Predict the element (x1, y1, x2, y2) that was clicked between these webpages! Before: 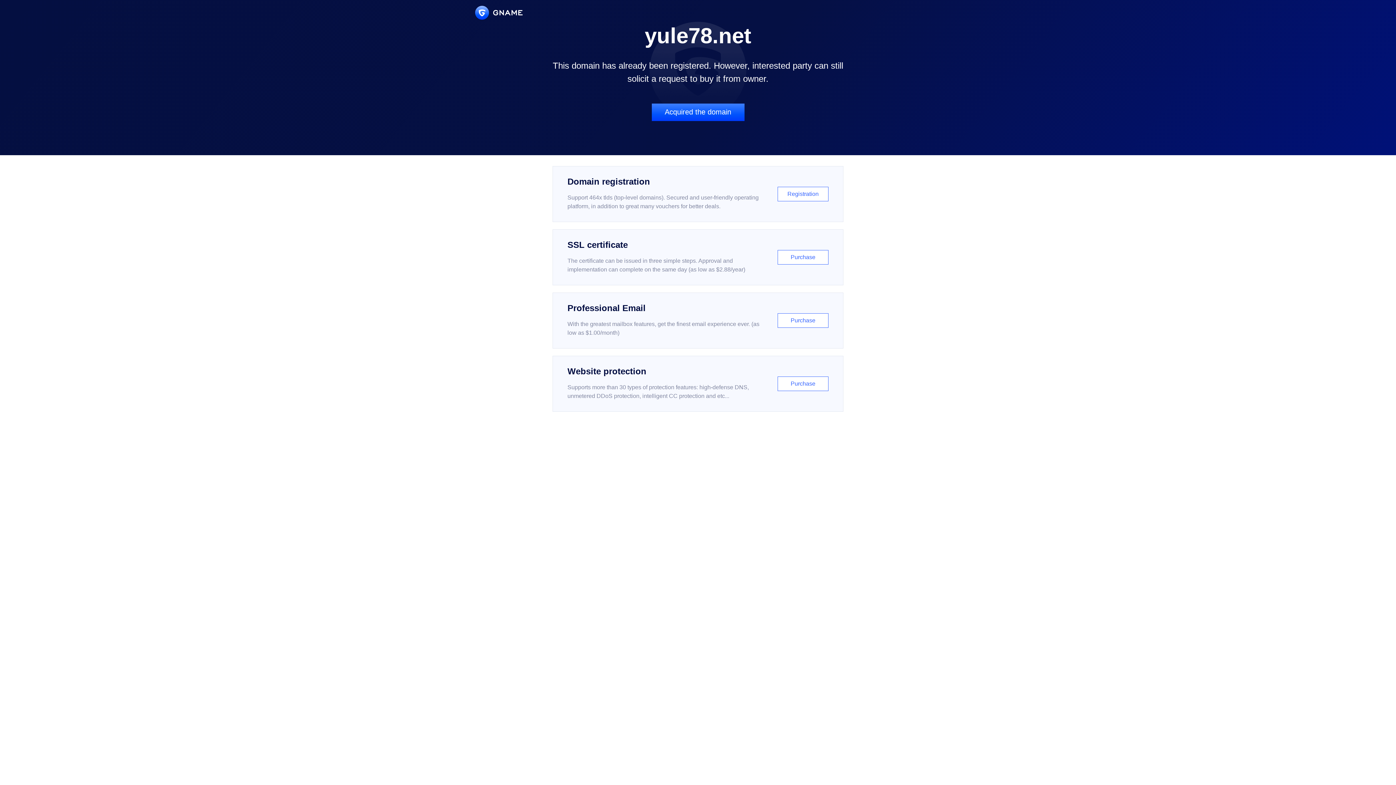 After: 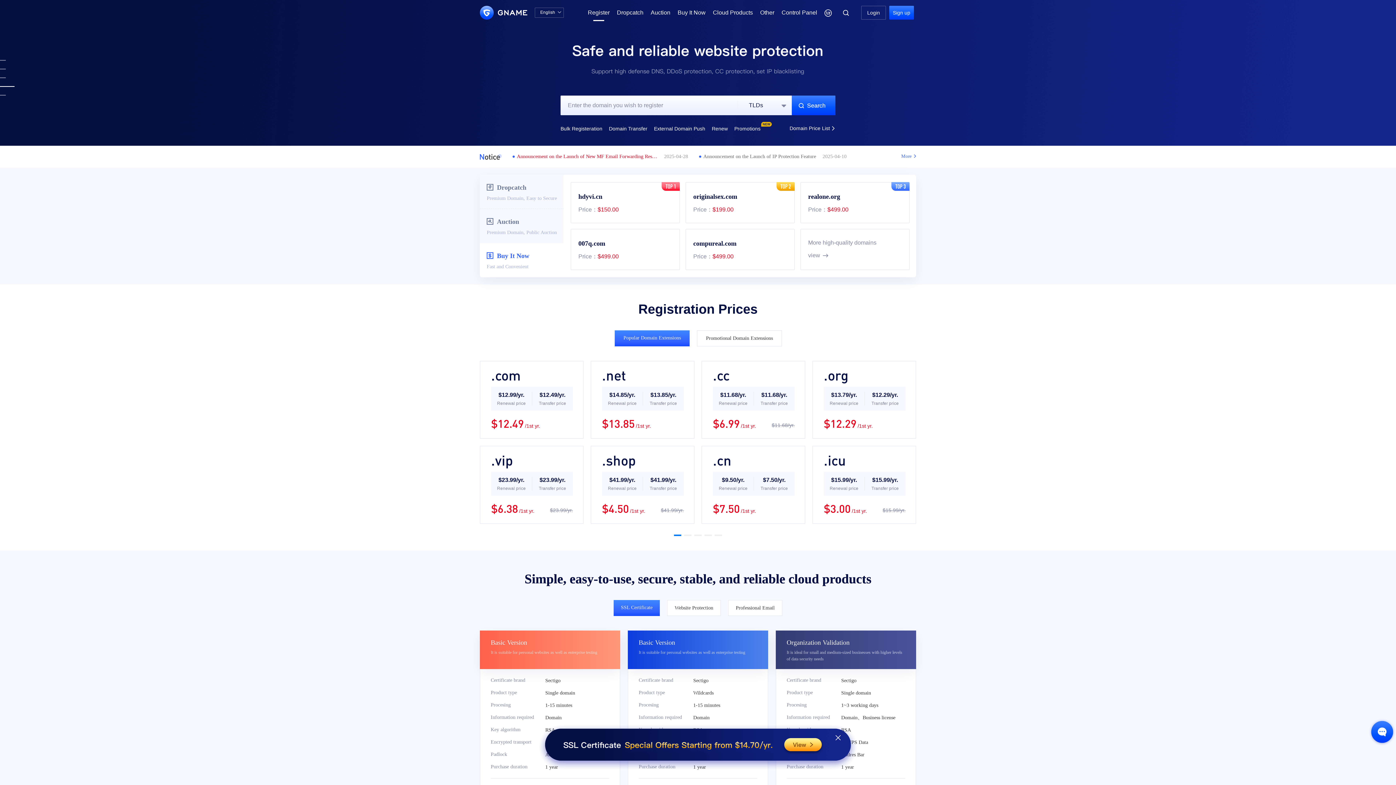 Action: label: Domain registration

Support 464x tlds (top-level domains). Secured and user-friendly operating platform, in addition to great many vouchers for better deals.

Registration bbox: (552, 166, 843, 222)